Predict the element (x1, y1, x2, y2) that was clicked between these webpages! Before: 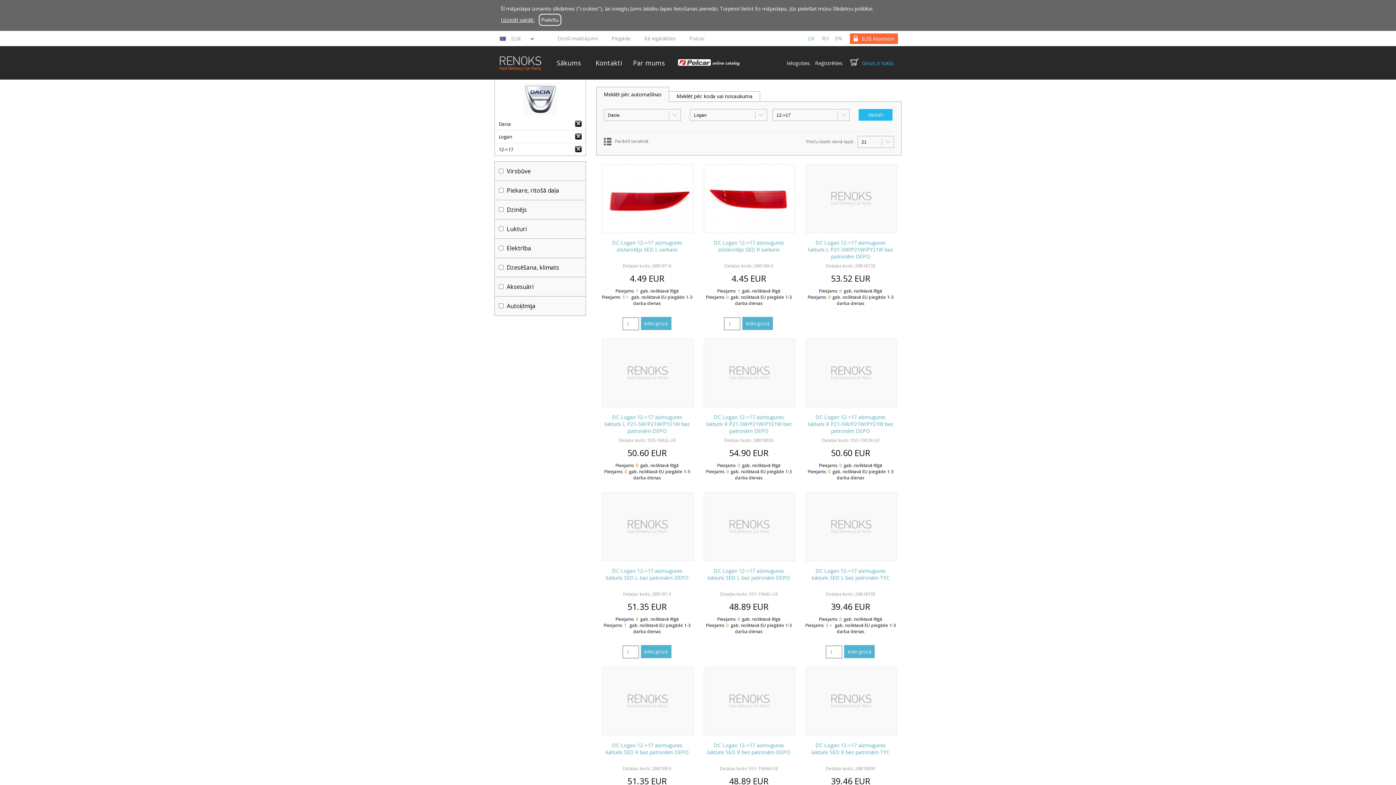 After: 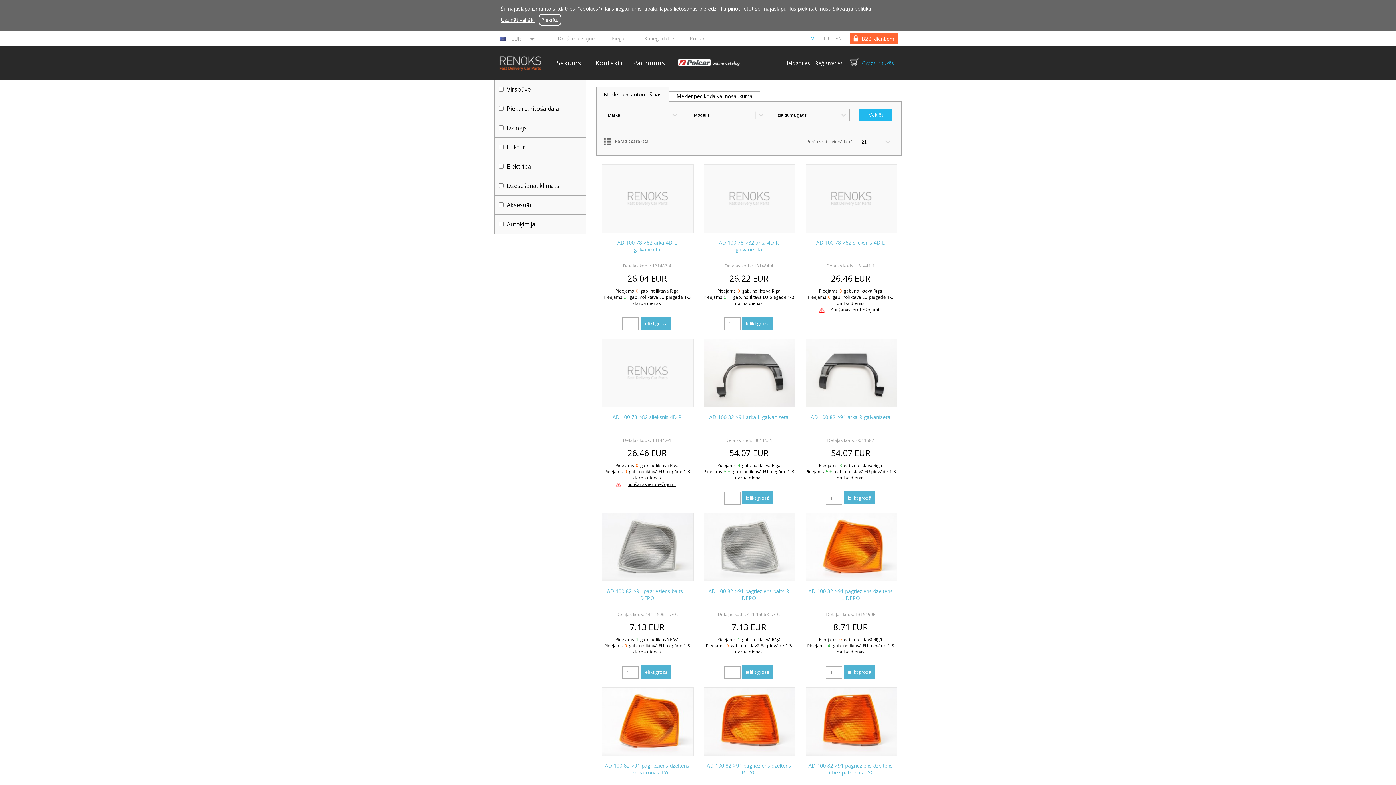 Action: label: Grozs ir tukšs bbox: (862, 59, 894, 66)